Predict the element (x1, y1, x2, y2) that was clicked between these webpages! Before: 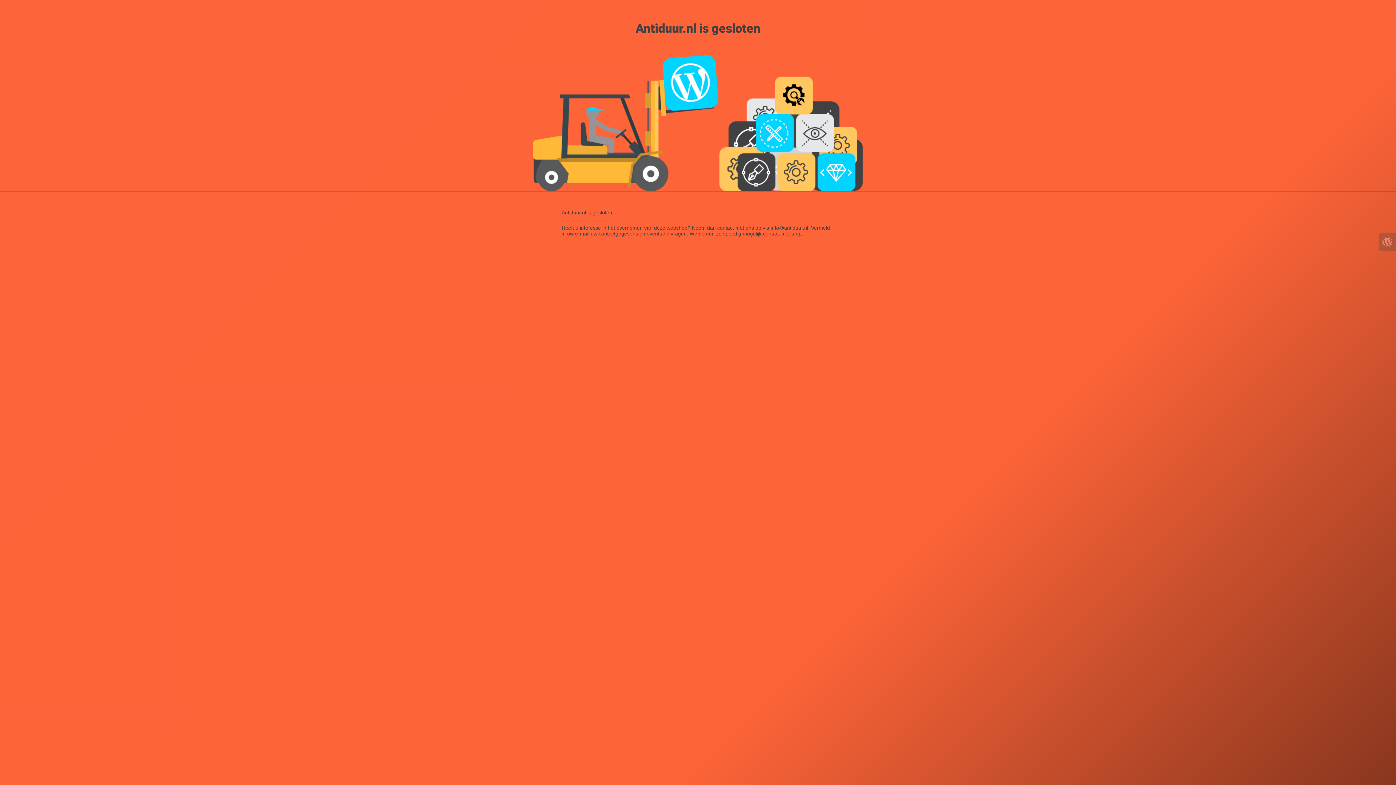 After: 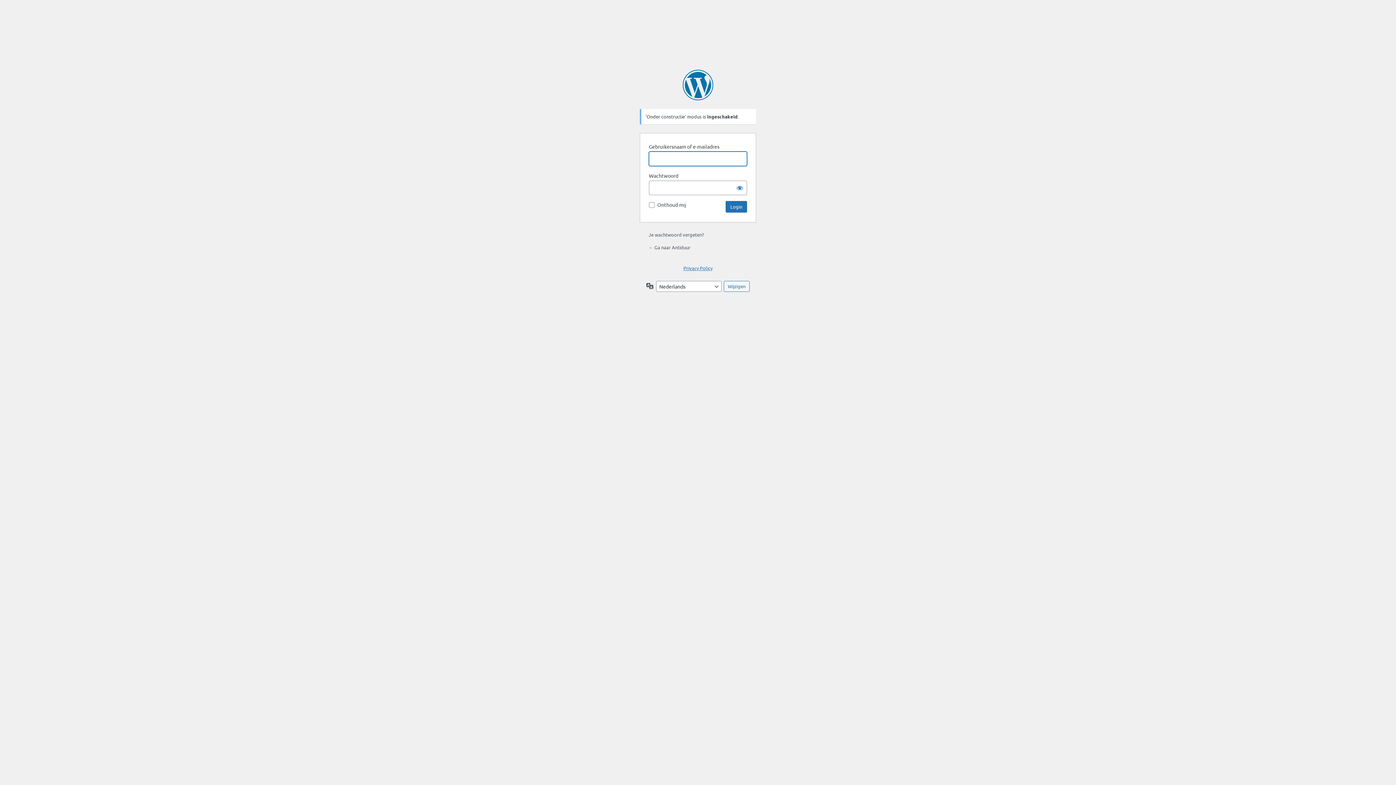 Action: bbox: (1378, 233, 1396, 250)